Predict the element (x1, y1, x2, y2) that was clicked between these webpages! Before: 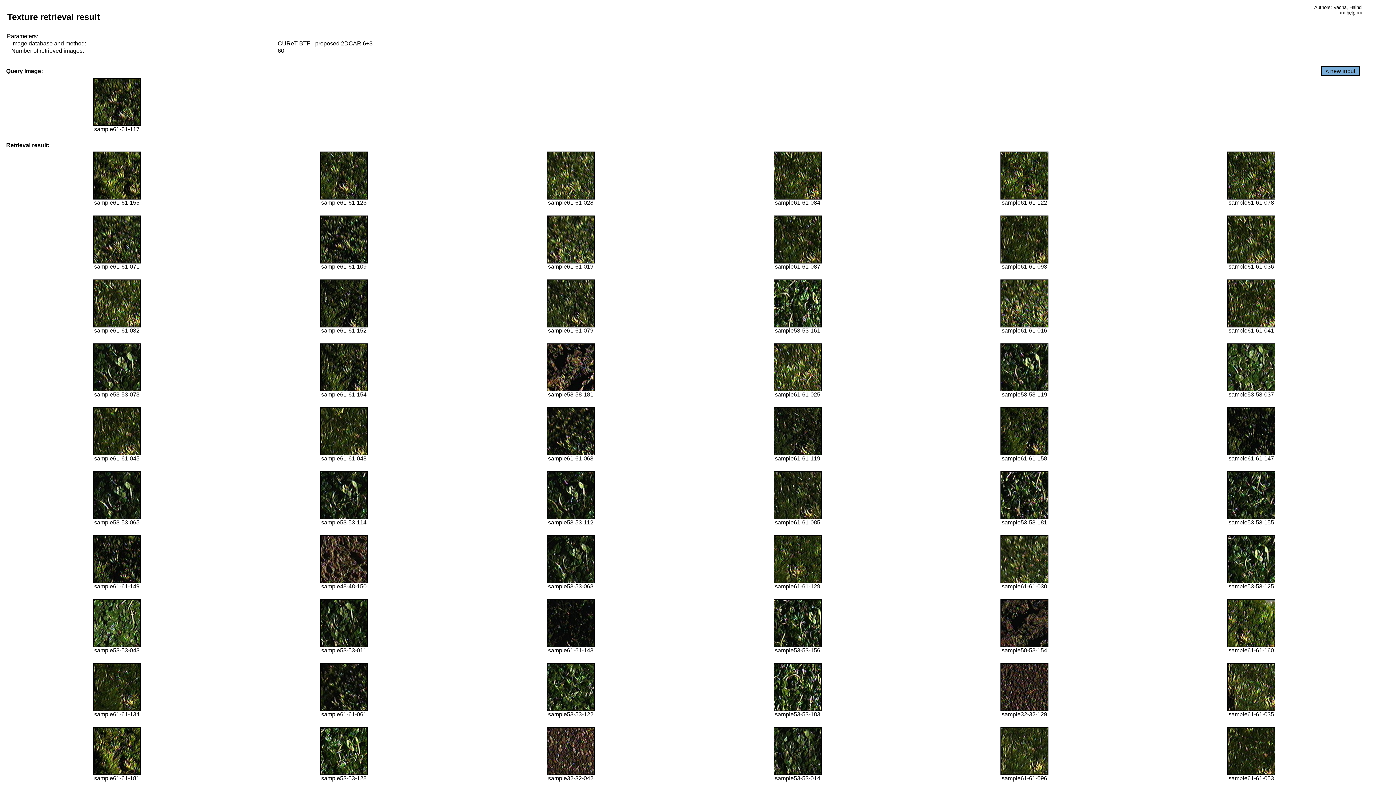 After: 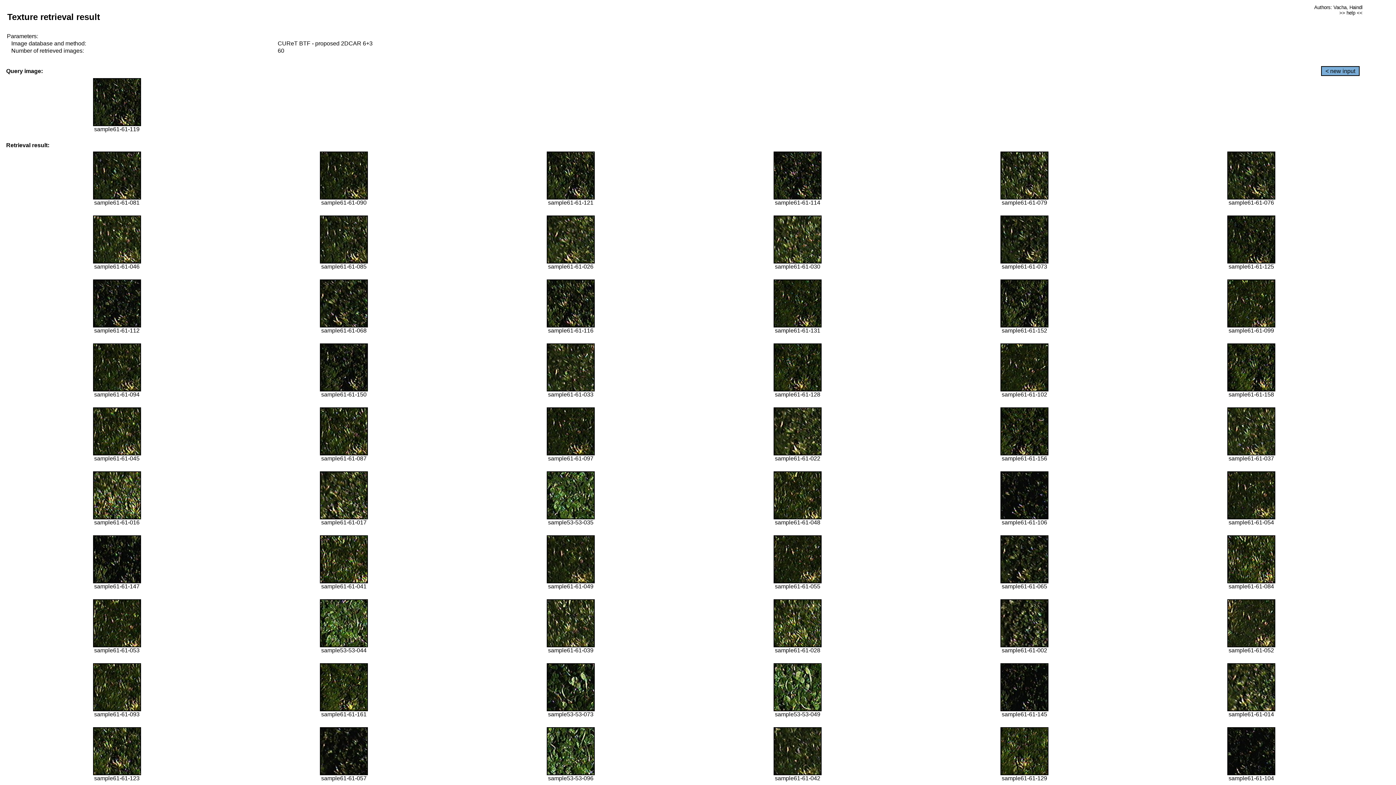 Action: bbox: (773, 450, 821, 456)